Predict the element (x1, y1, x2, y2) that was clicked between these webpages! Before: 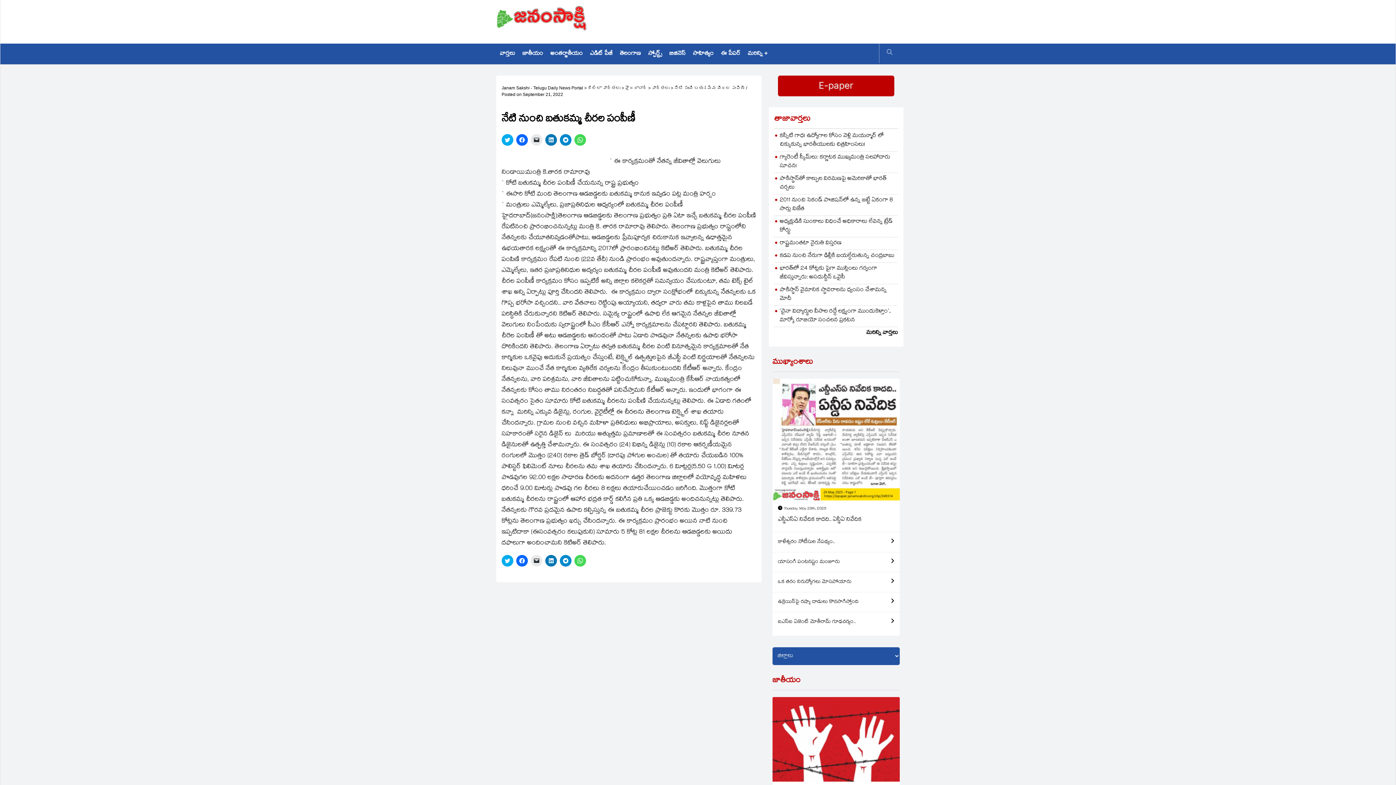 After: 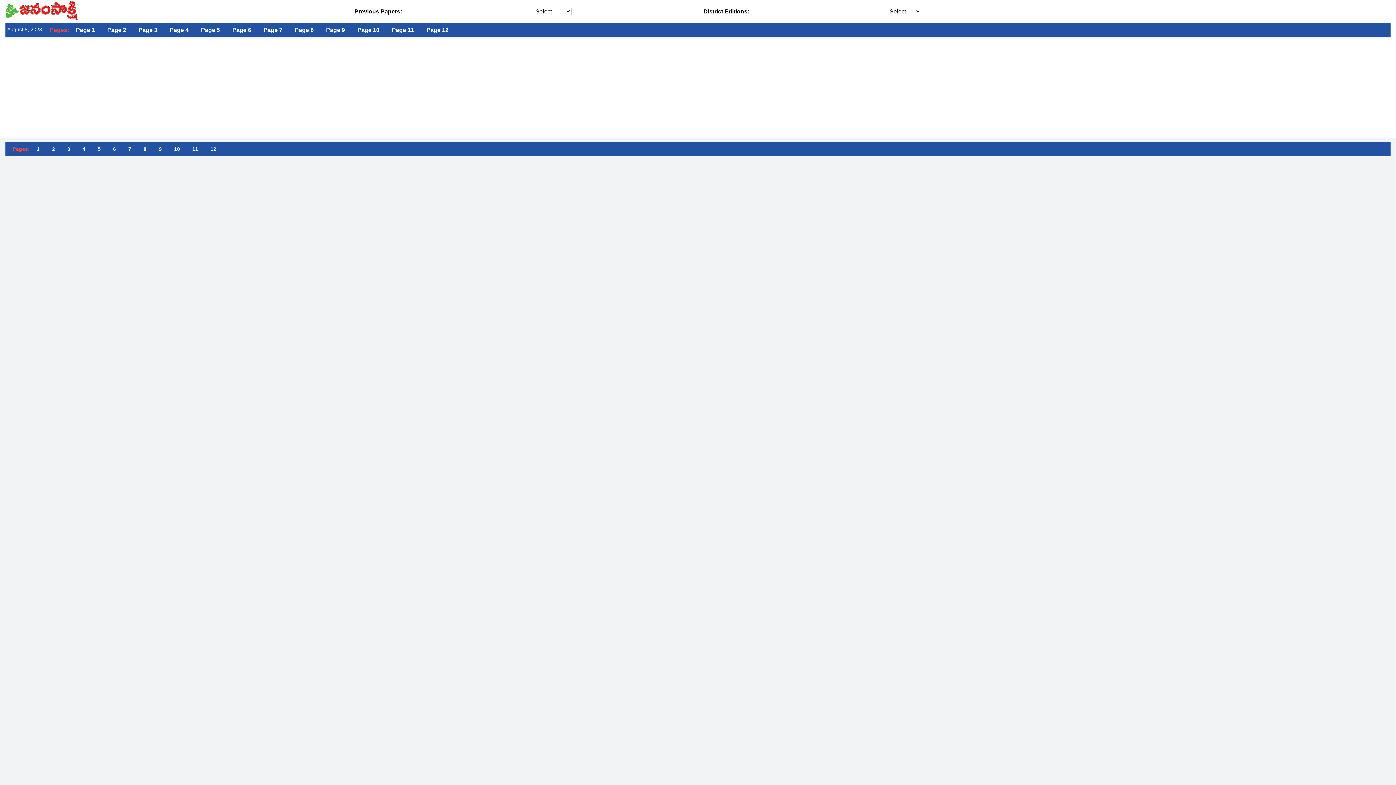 Action: bbox: (778, 82, 894, 90)